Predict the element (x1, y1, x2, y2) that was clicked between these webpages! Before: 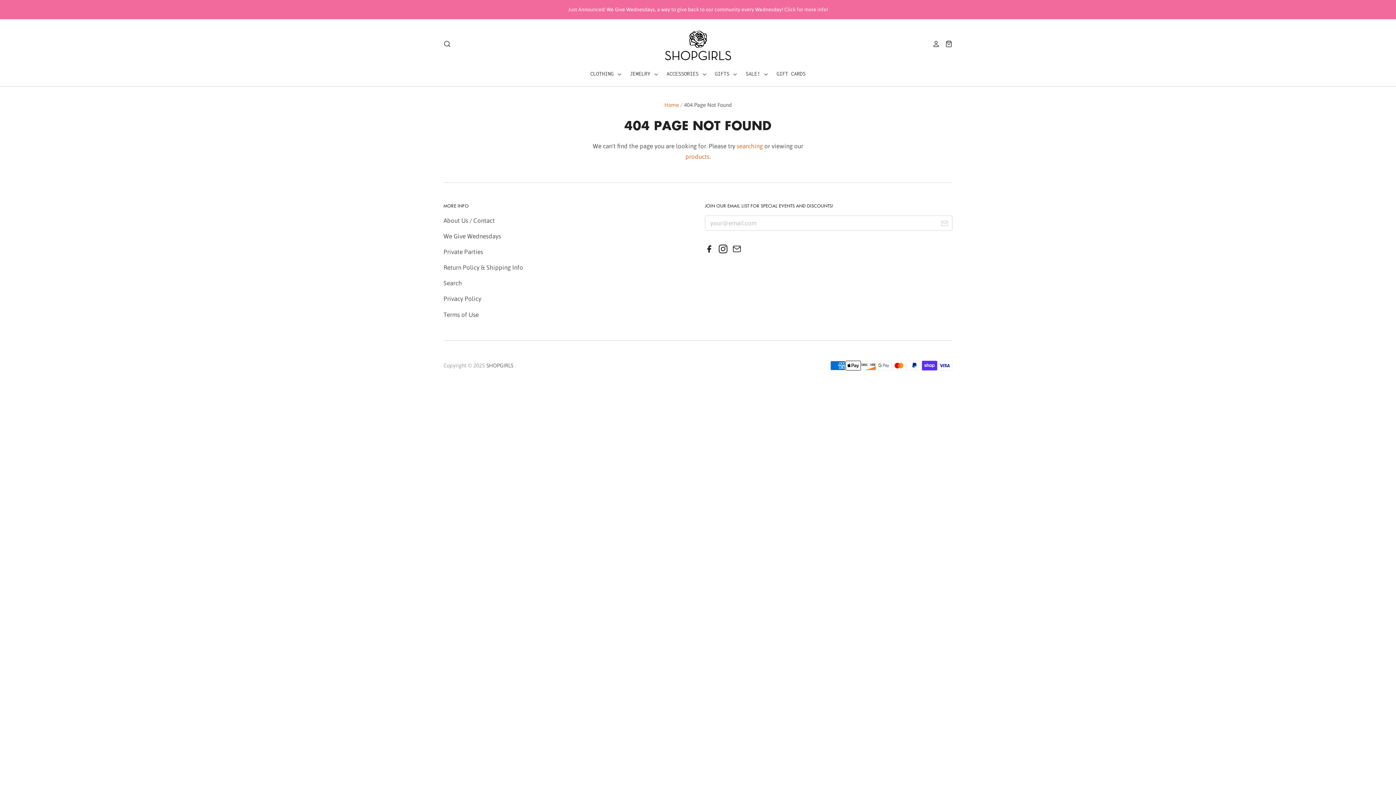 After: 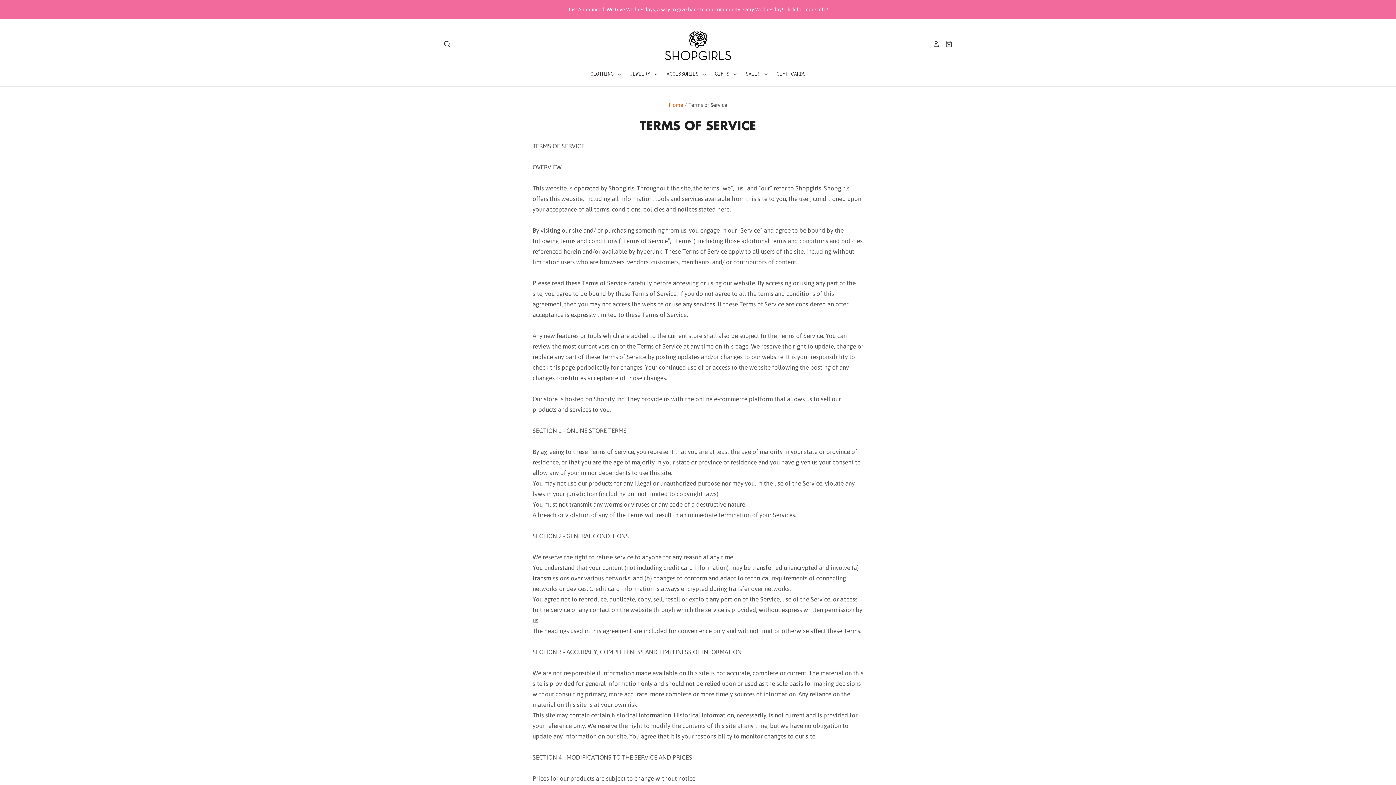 Action: label: Terms of Use bbox: (443, 311, 478, 318)